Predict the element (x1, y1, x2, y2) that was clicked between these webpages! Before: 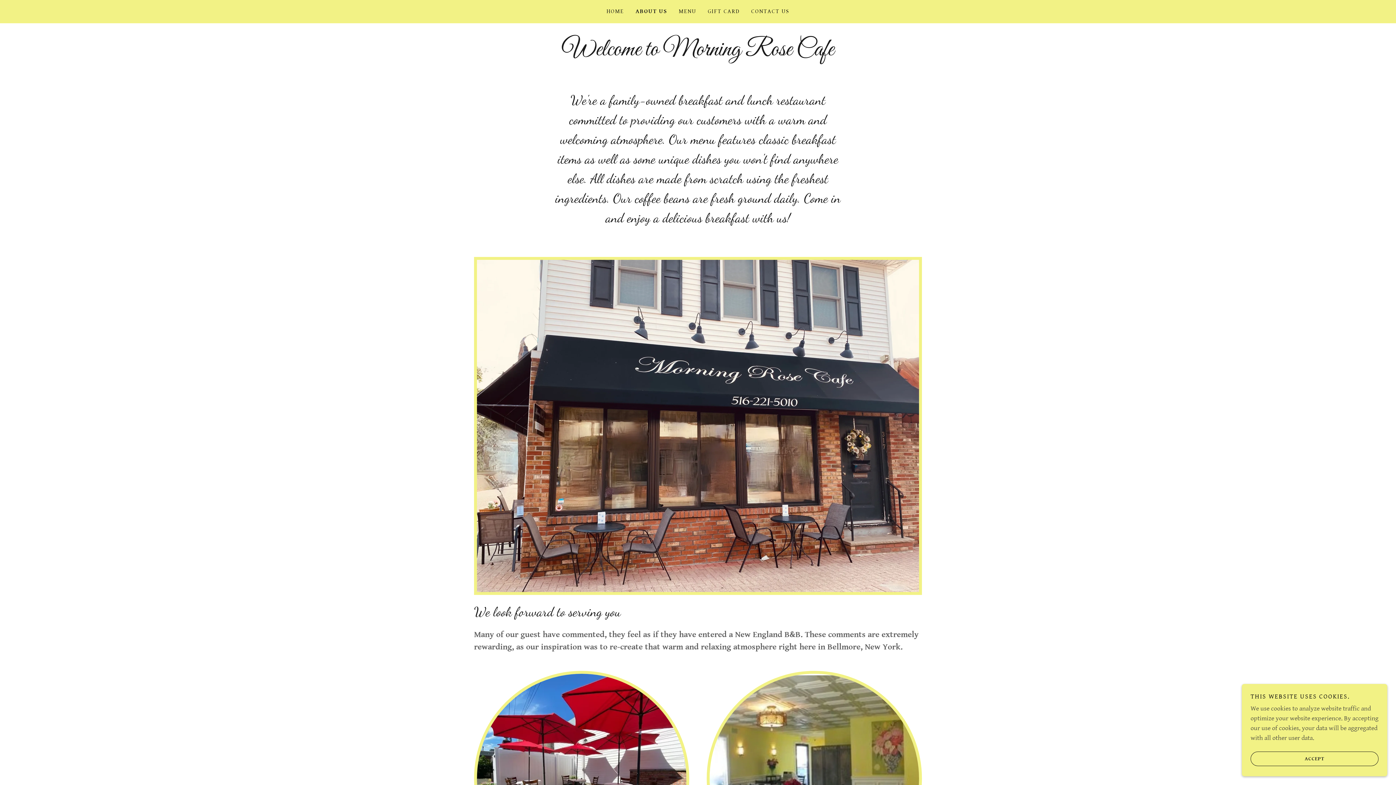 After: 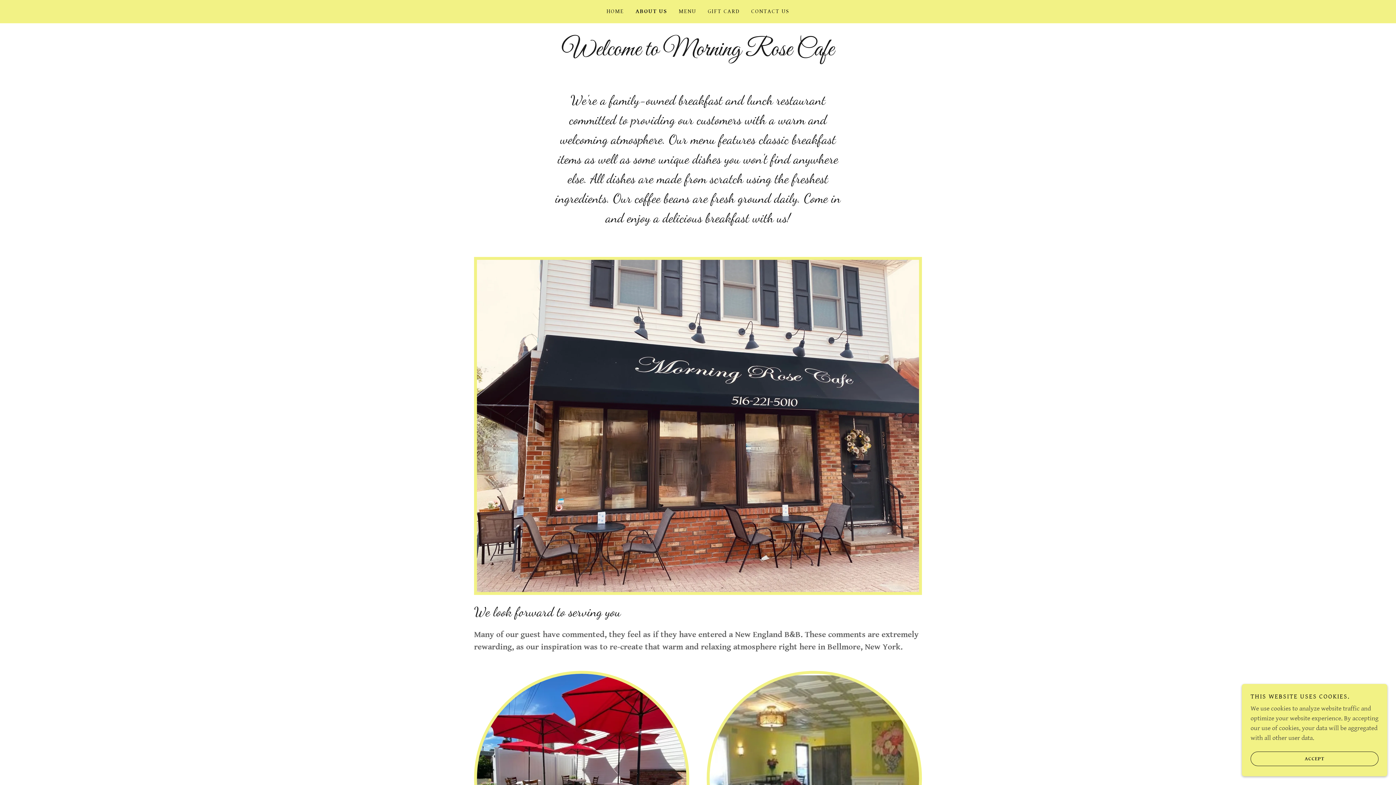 Action: label: ABOUT US bbox: (635, 7, 667, 16)